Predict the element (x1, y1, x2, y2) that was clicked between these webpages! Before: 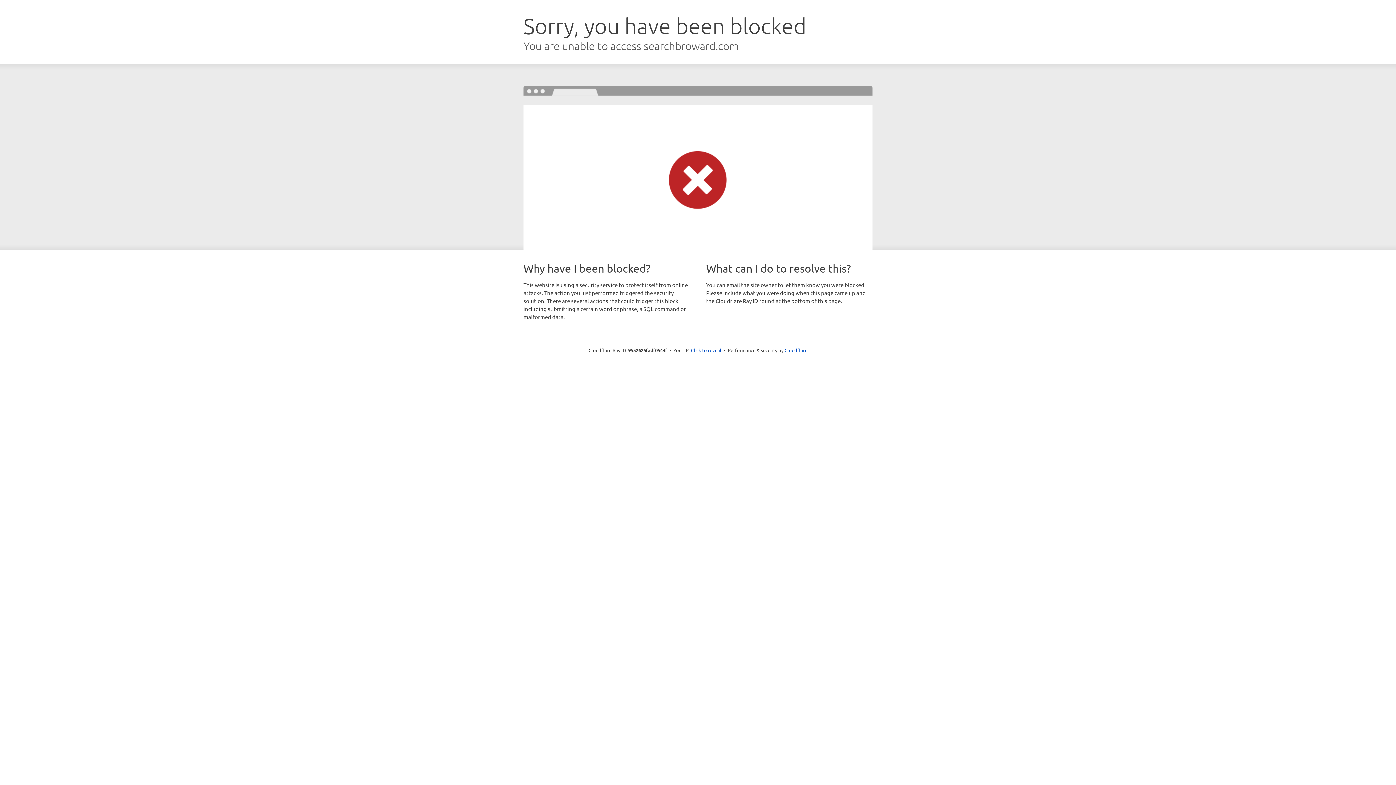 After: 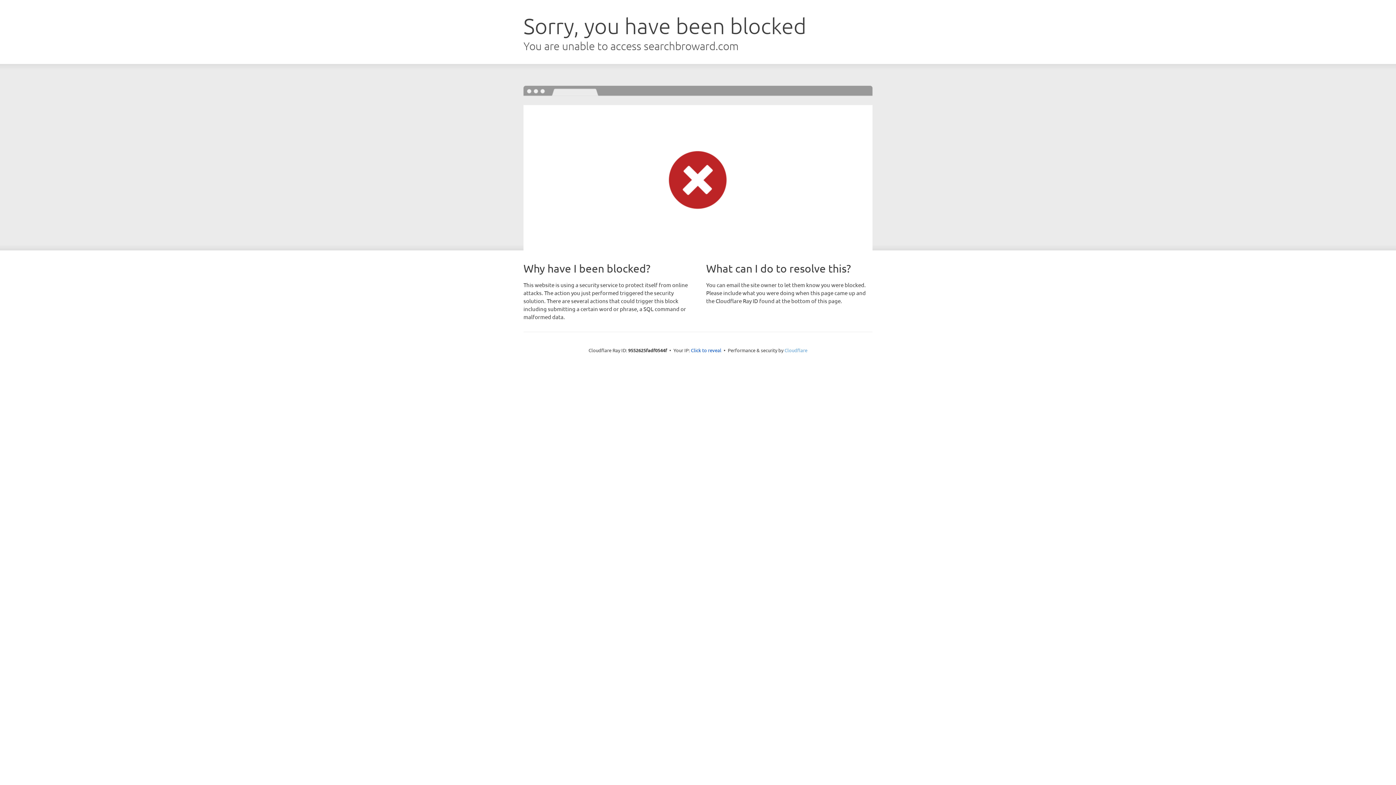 Action: label: Cloudflare bbox: (784, 347, 807, 353)